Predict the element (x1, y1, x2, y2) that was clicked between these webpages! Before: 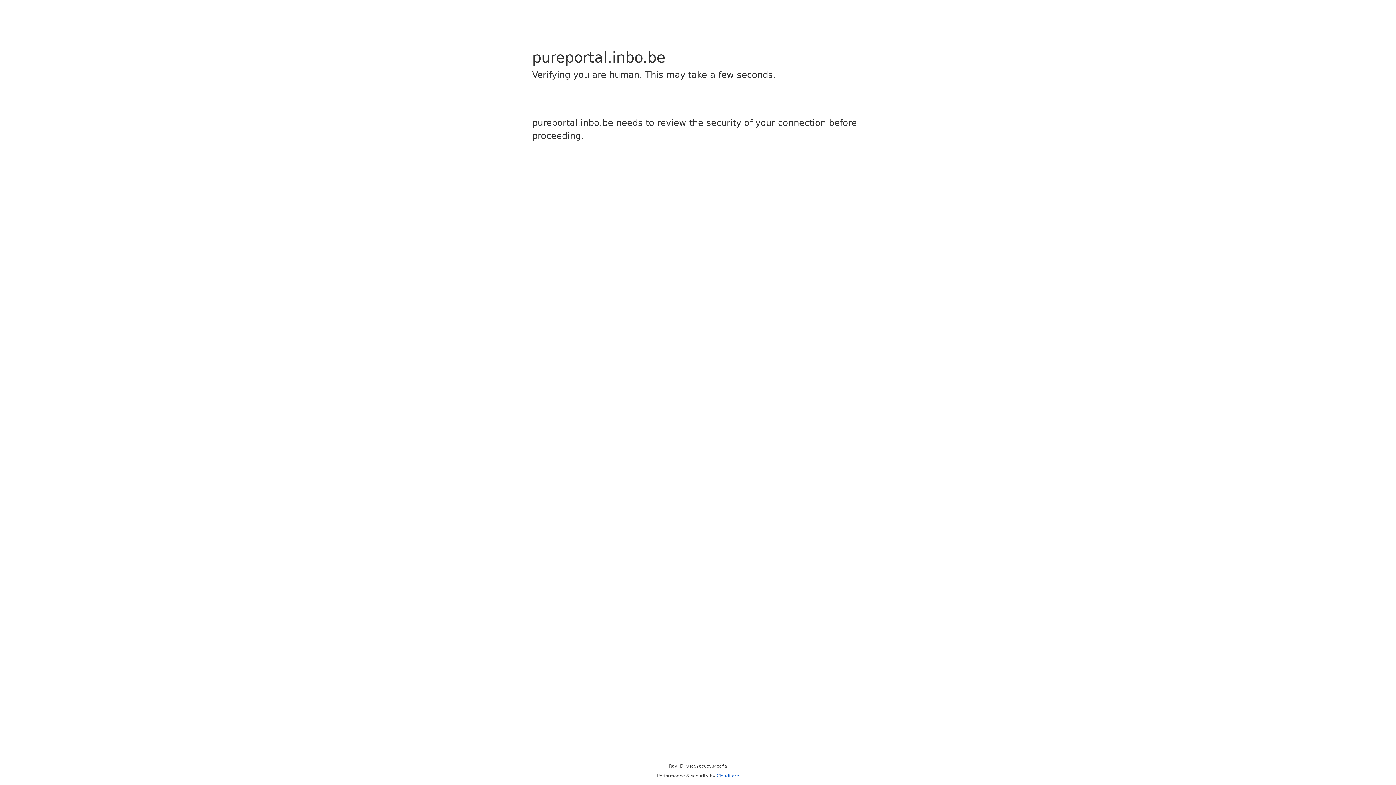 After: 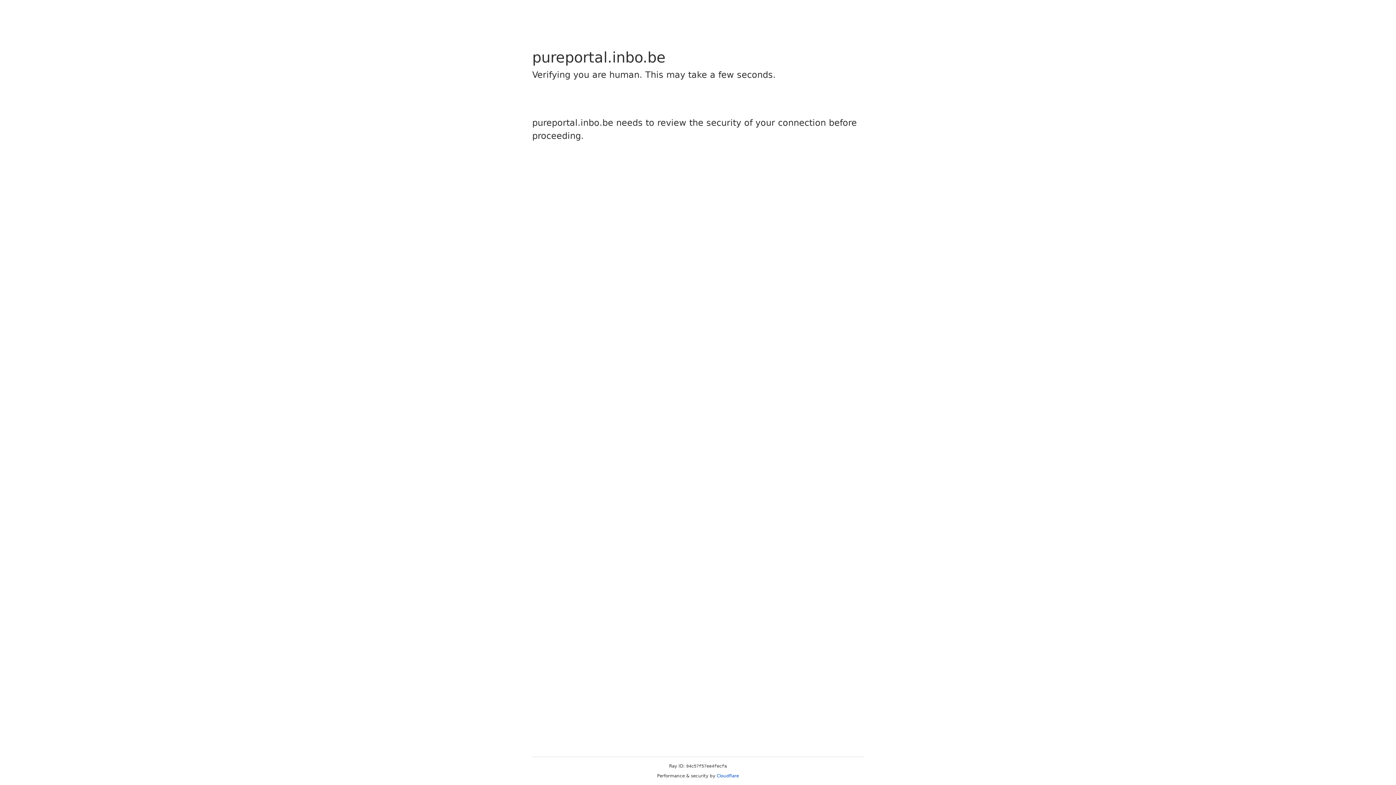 Action: bbox: (716, 773, 739, 778) label: Cloudflare